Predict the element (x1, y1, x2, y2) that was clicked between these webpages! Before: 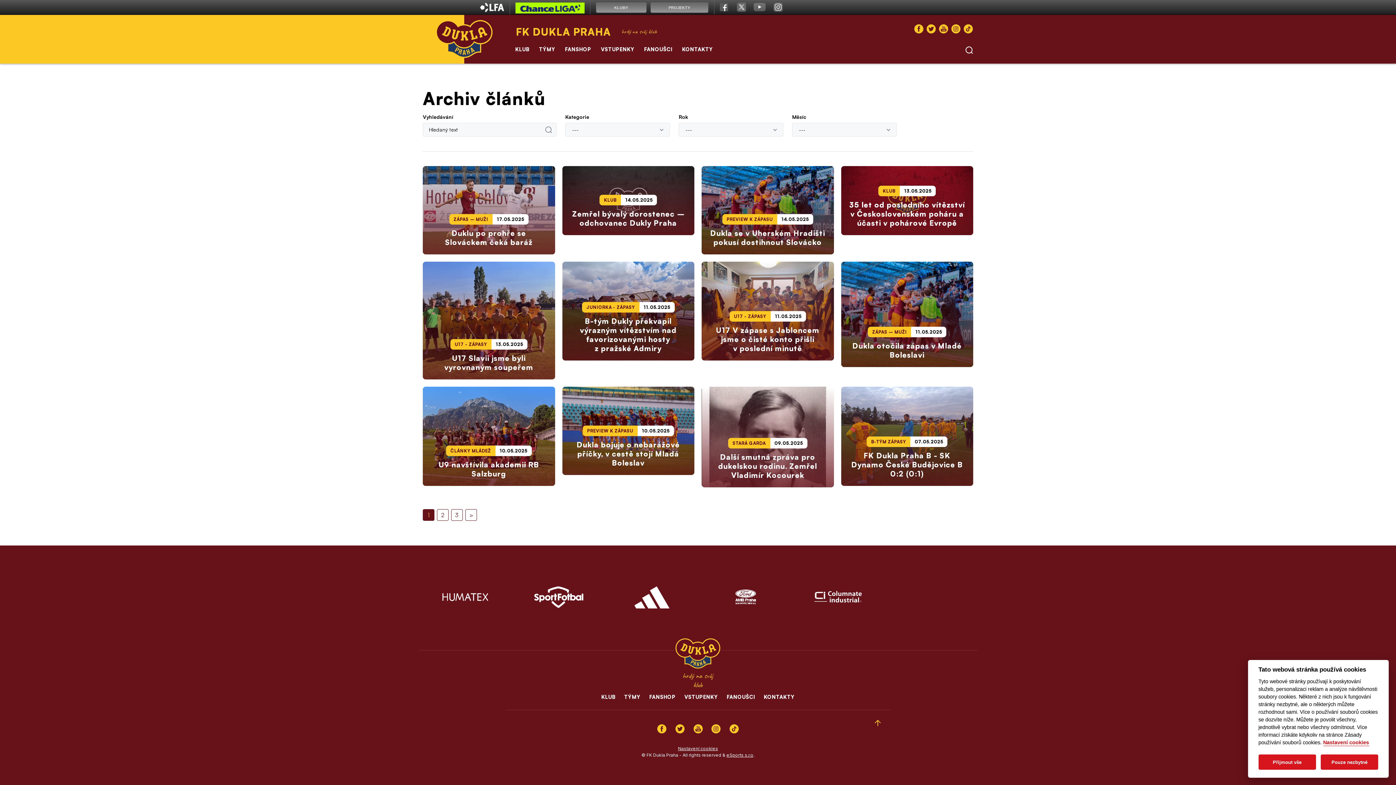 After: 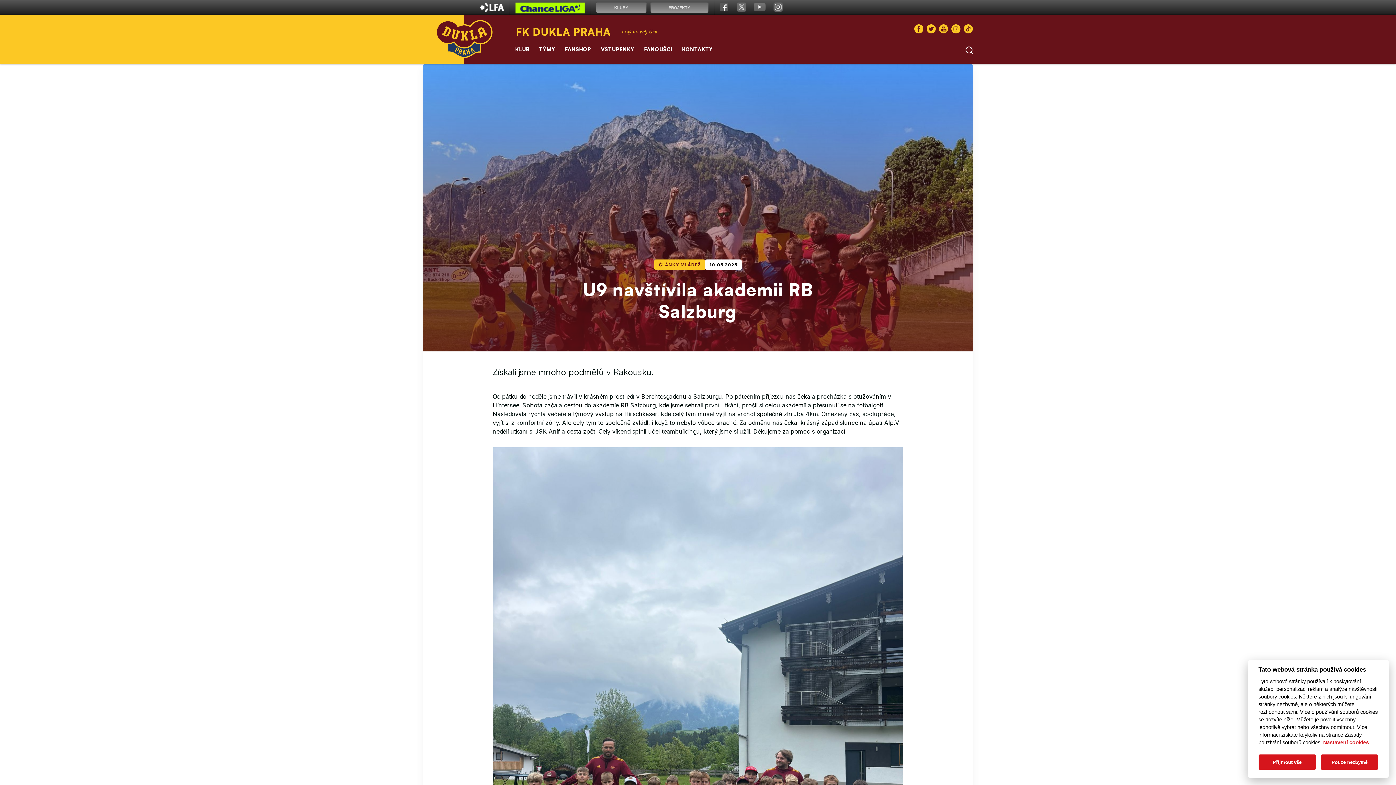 Action: label: U9 navštívila akademii RB Salzburg bbox: (438, 460, 539, 478)